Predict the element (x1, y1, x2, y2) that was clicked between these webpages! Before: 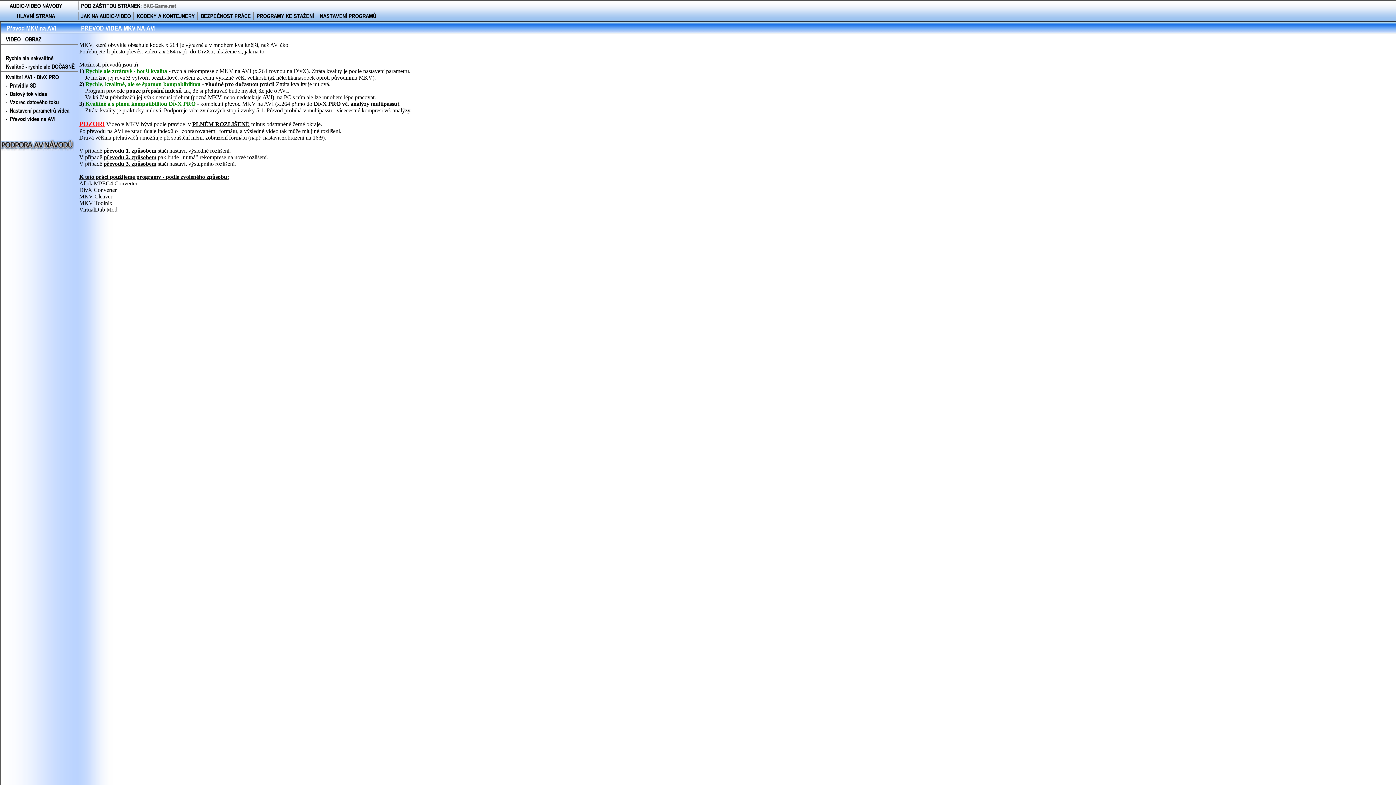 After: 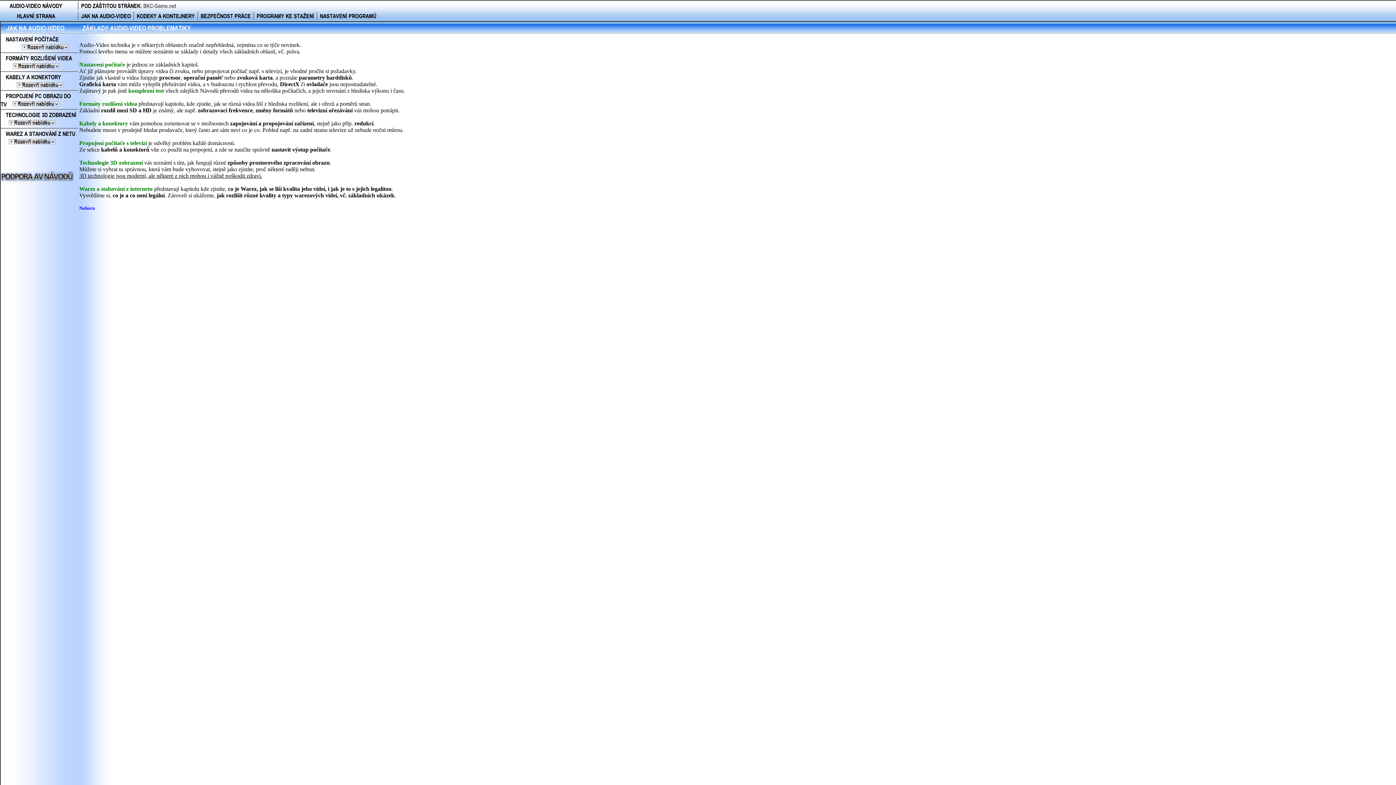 Action: label: JAK NA AUDIO-VIDEO bbox: (81, 11, 130, 20)